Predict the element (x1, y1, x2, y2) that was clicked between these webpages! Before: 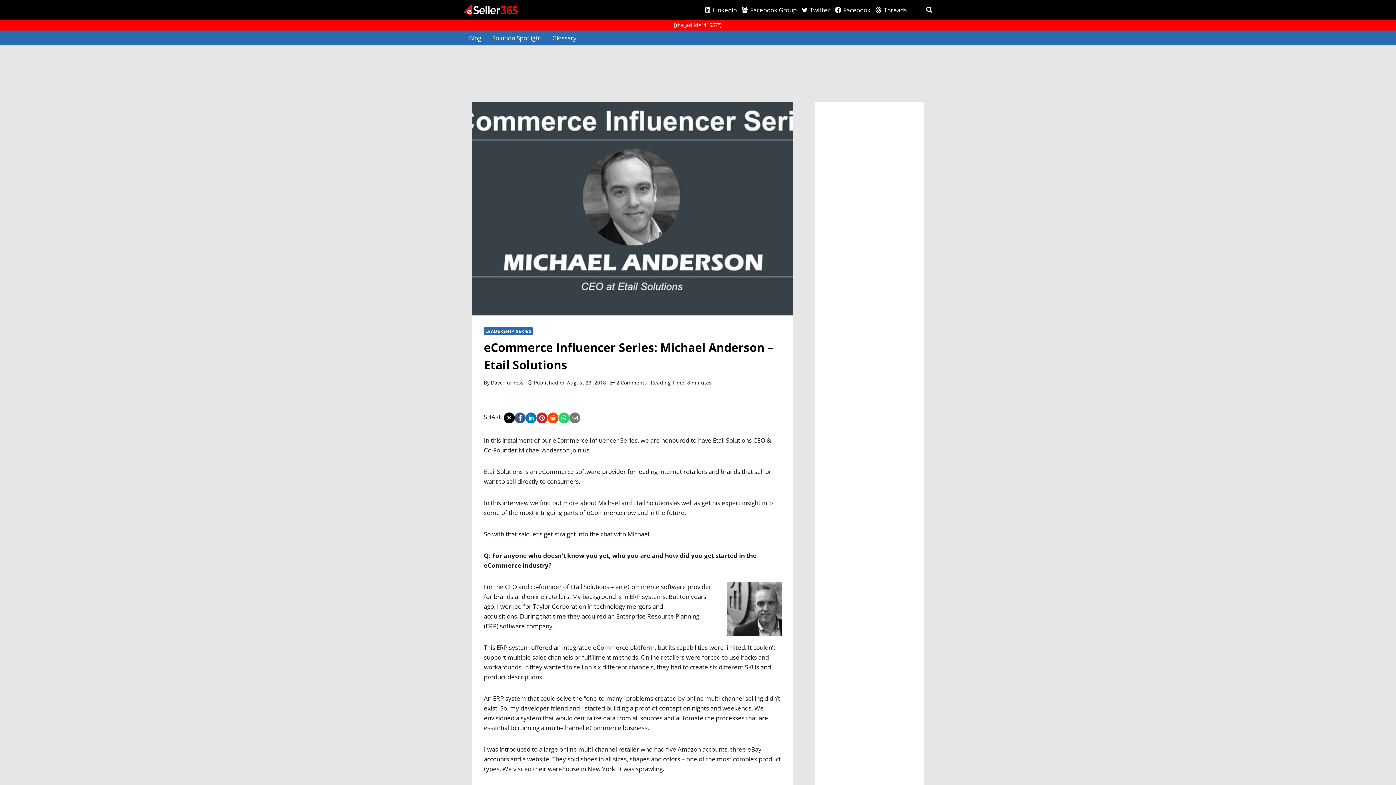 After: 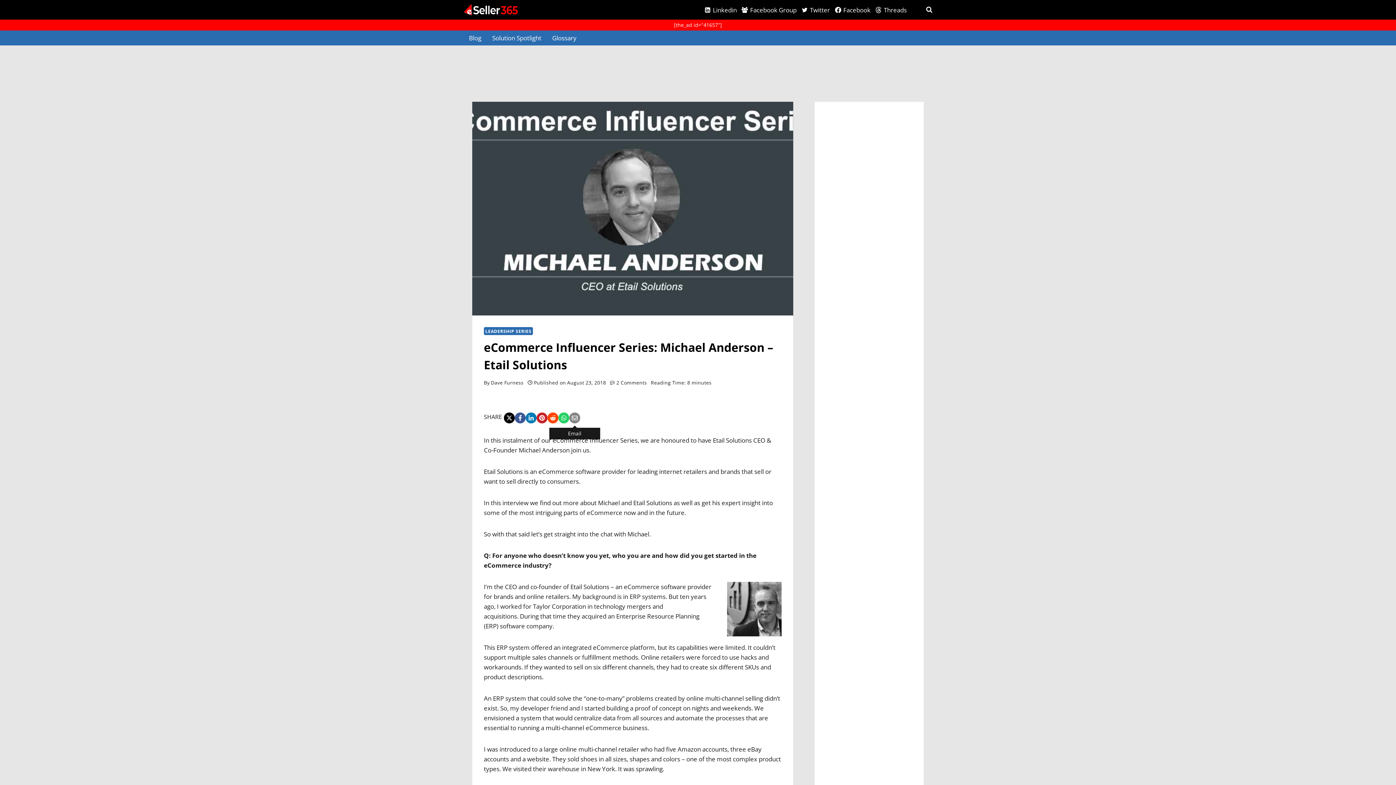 Action: label:  Email bbox: (569, 412, 580, 423)